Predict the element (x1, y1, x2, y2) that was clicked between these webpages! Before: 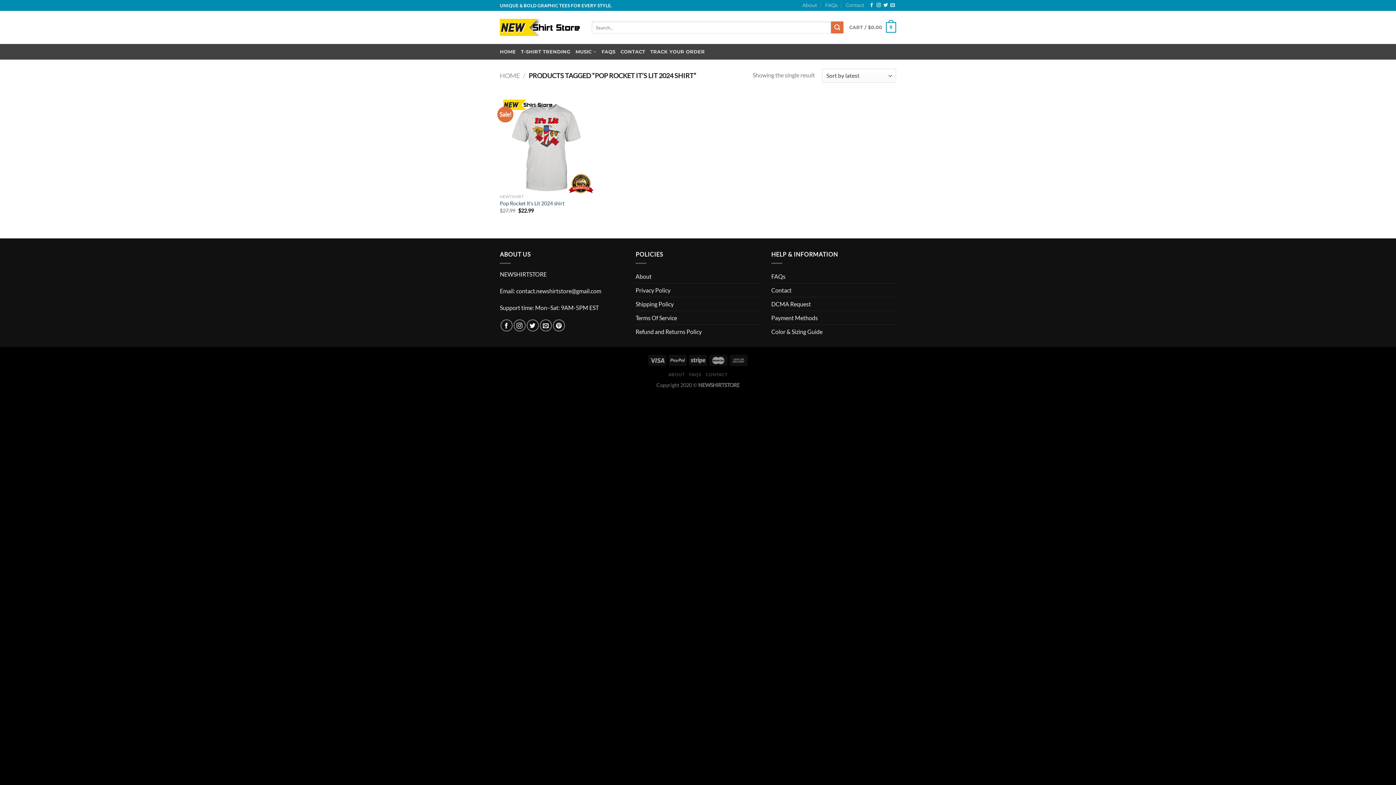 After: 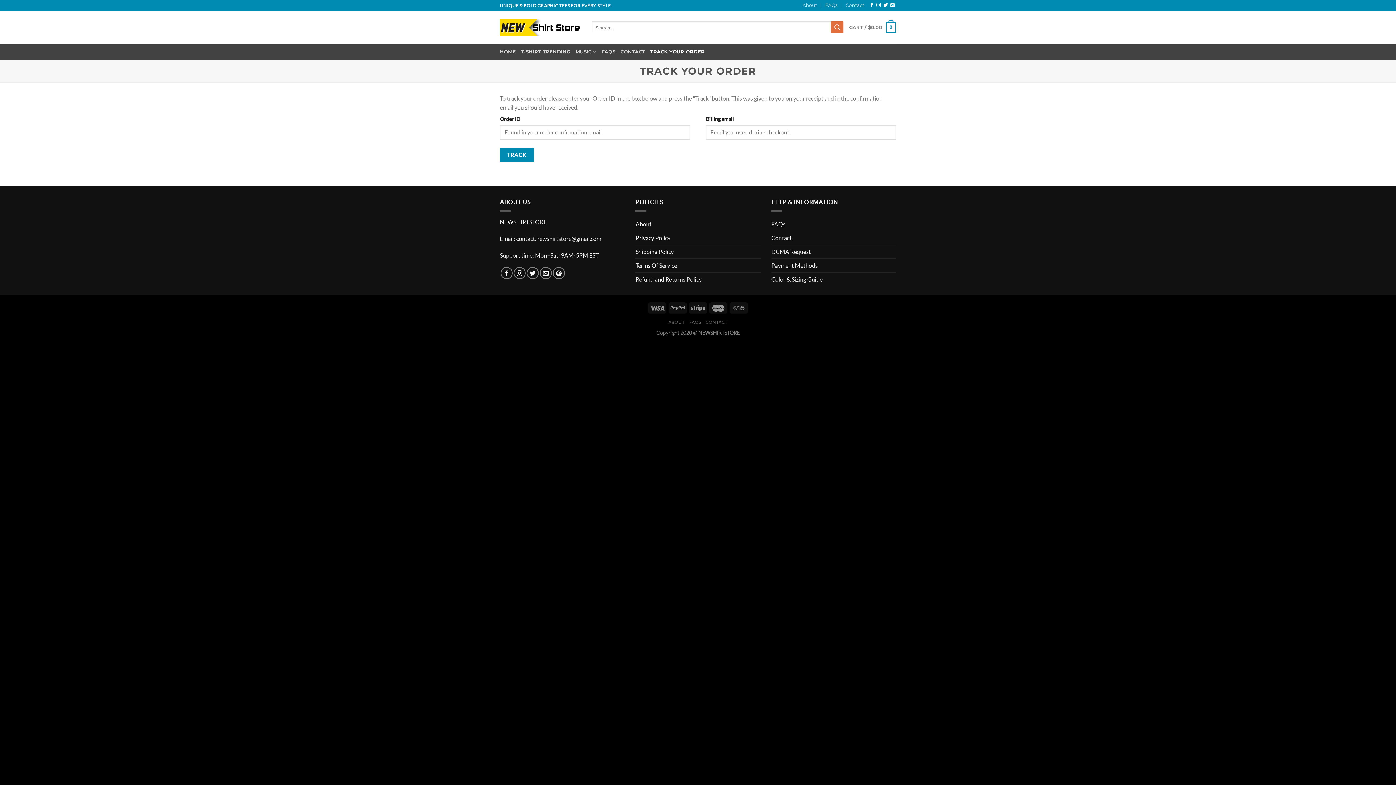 Action: label: TRACK YOUR ORDER bbox: (650, 44, 705, 59)